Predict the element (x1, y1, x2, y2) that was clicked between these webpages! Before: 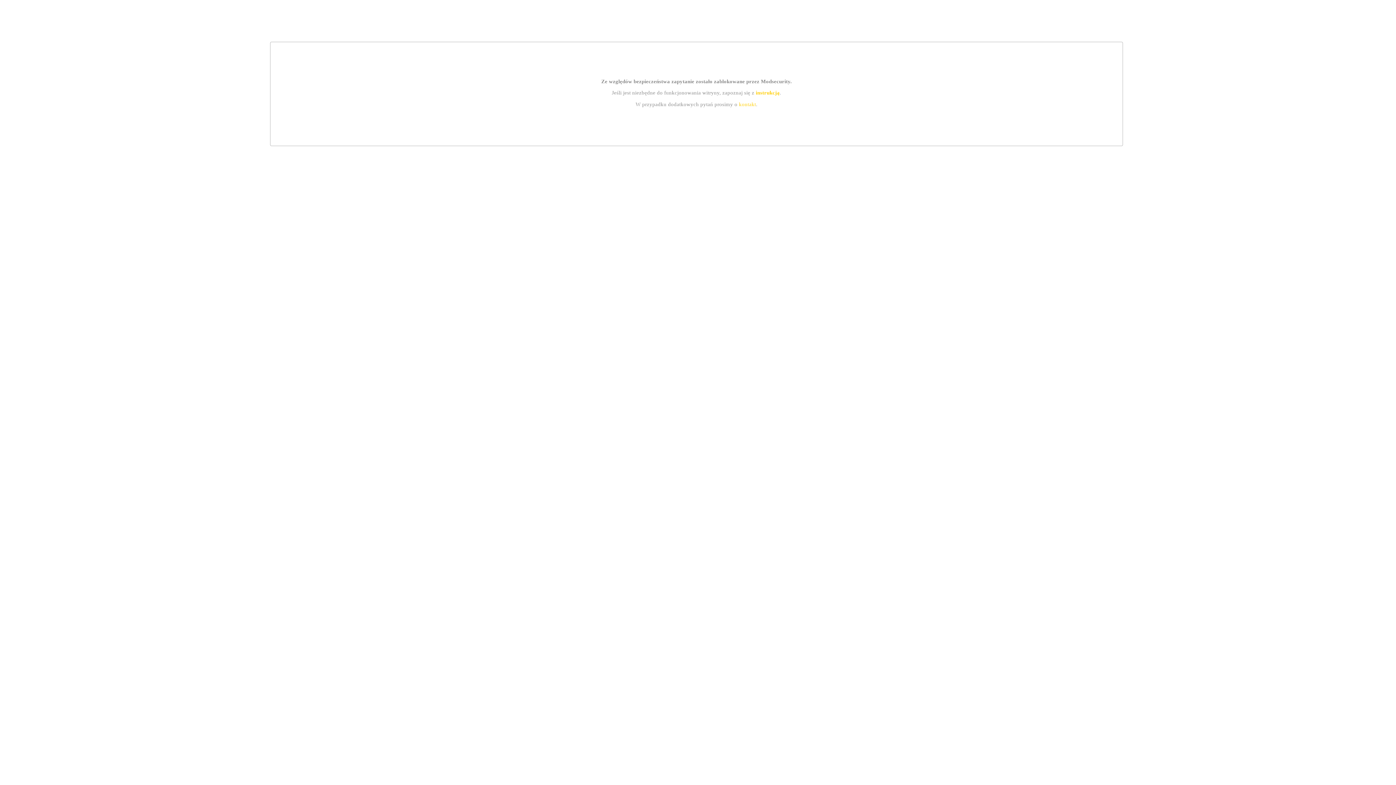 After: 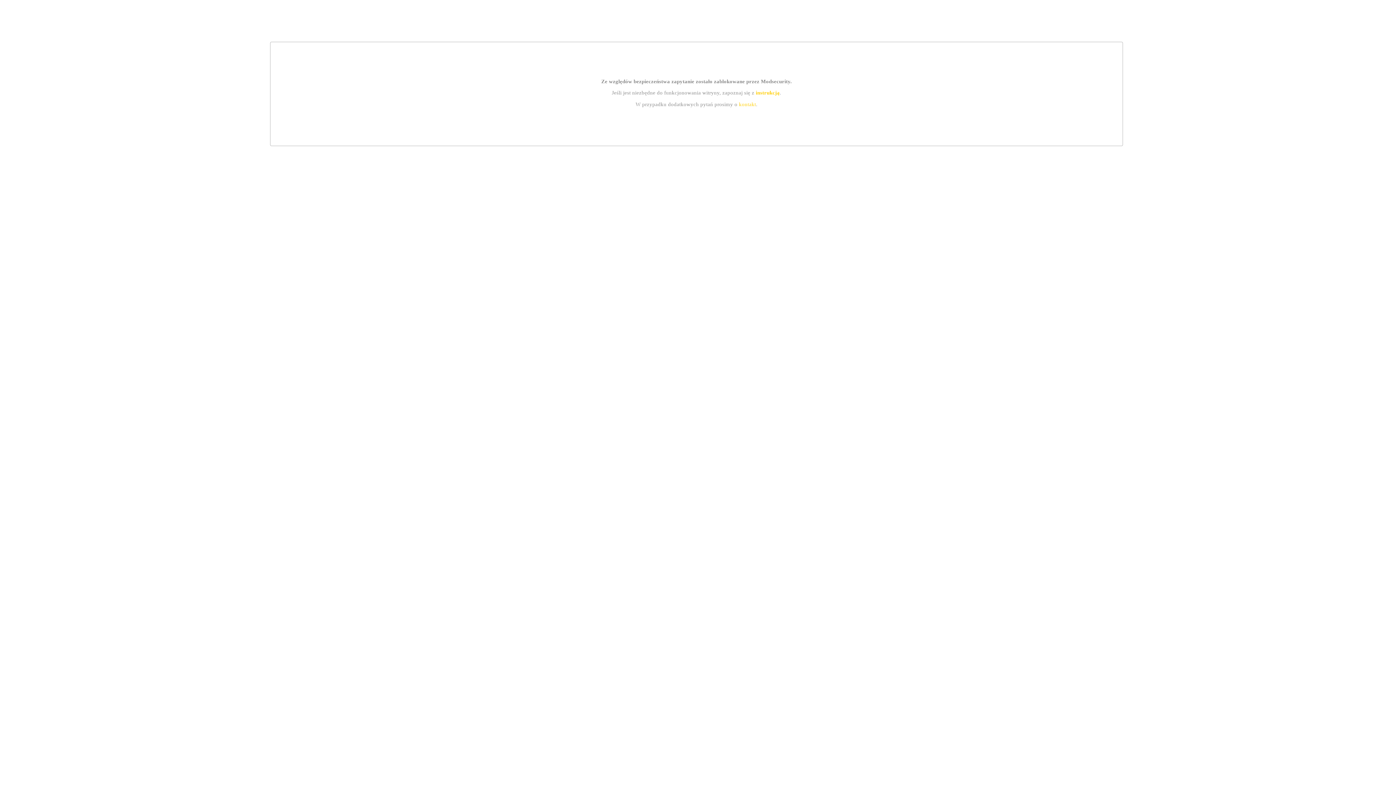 Action: bbox: (755, 89, 779, 95) label: instrukcją